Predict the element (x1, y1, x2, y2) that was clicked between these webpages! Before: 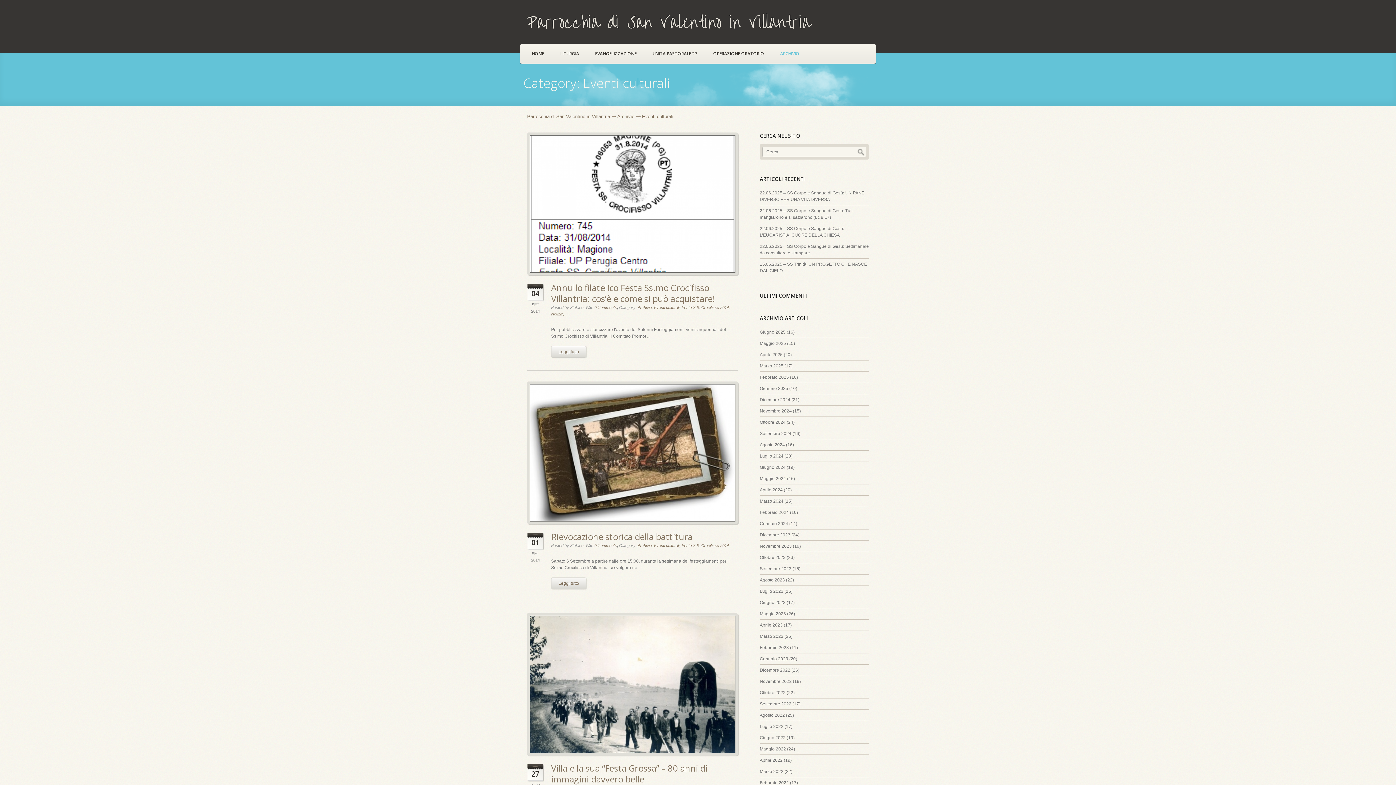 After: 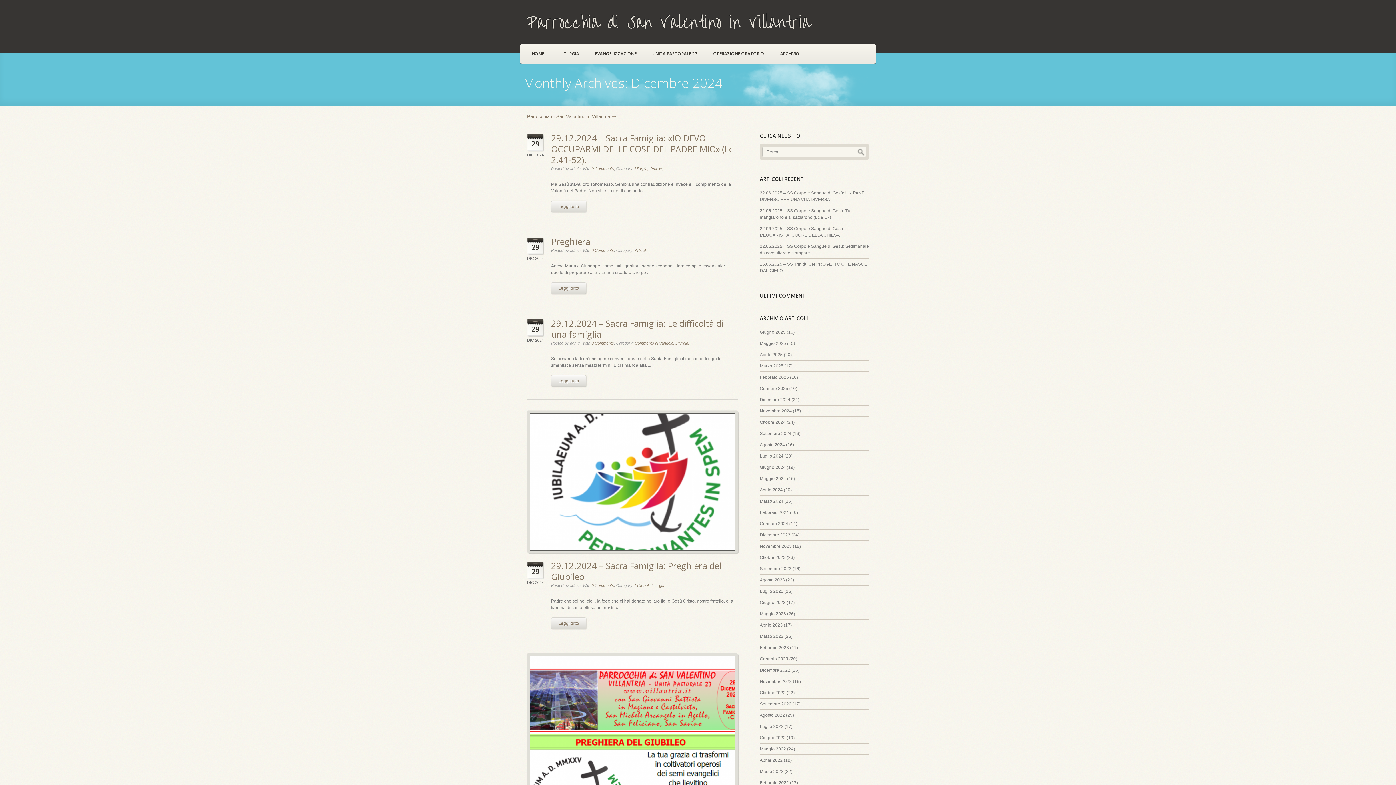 Action: bbox: (760, 397, 790, 402) label: Dicembre 2024